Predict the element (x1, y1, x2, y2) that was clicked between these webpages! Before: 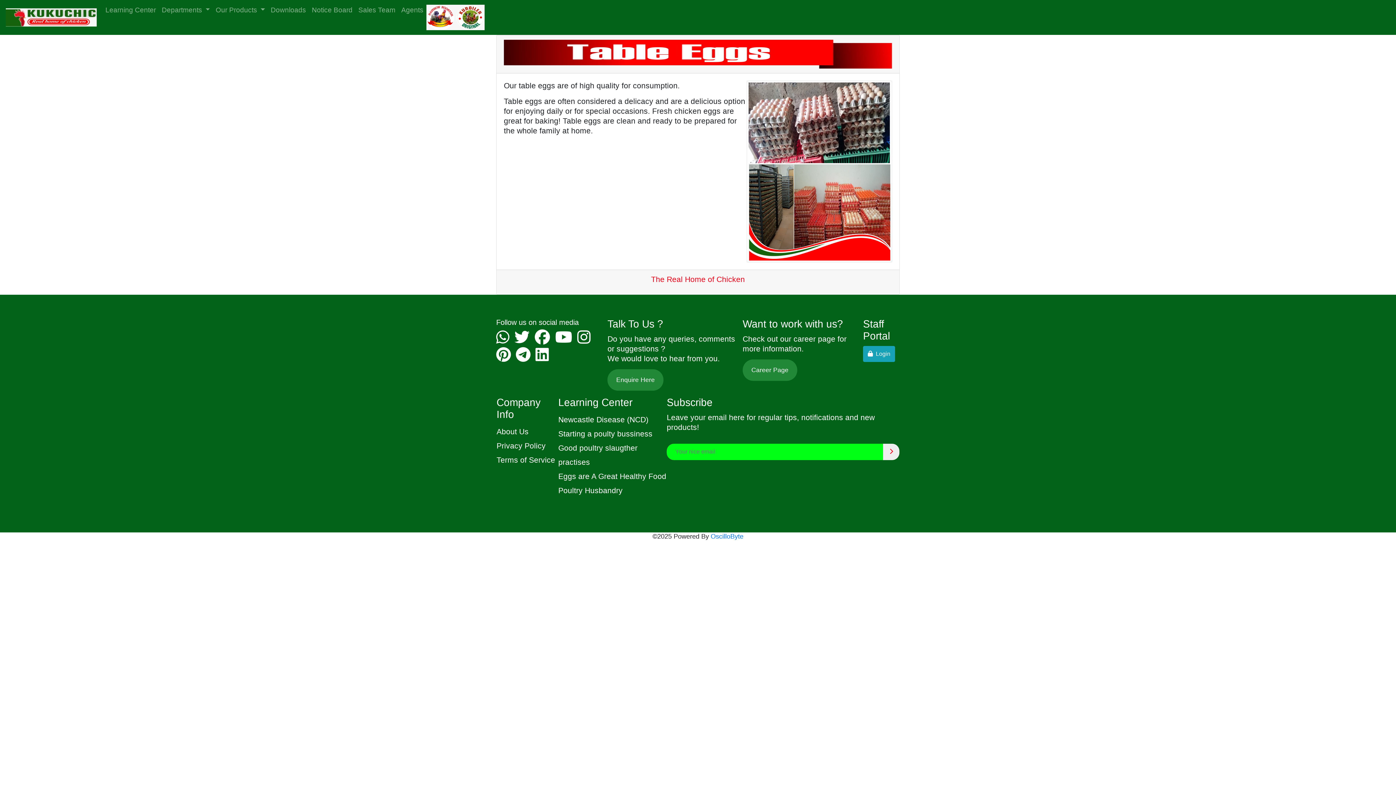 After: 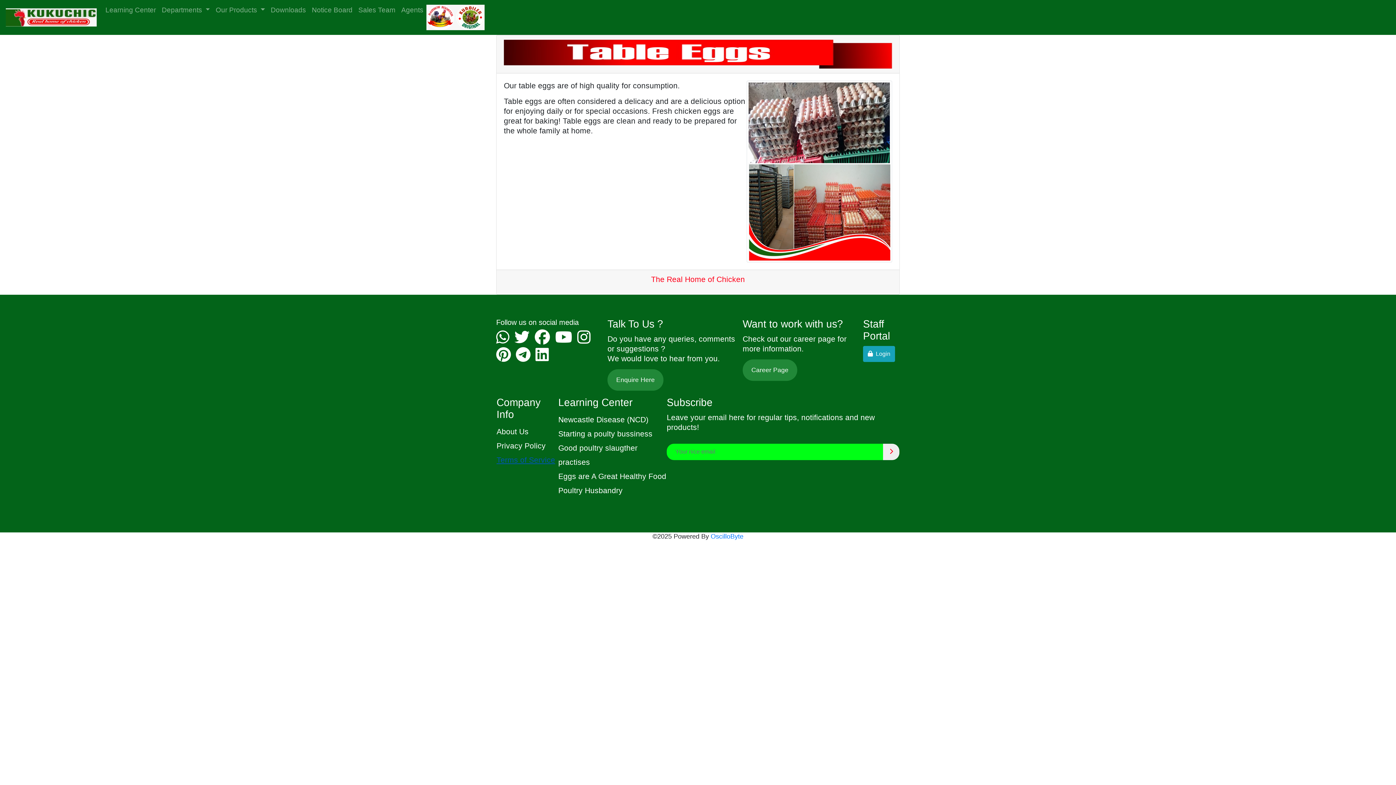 Action: label: Terms of Service bbox: (496, 455, 555, 464)